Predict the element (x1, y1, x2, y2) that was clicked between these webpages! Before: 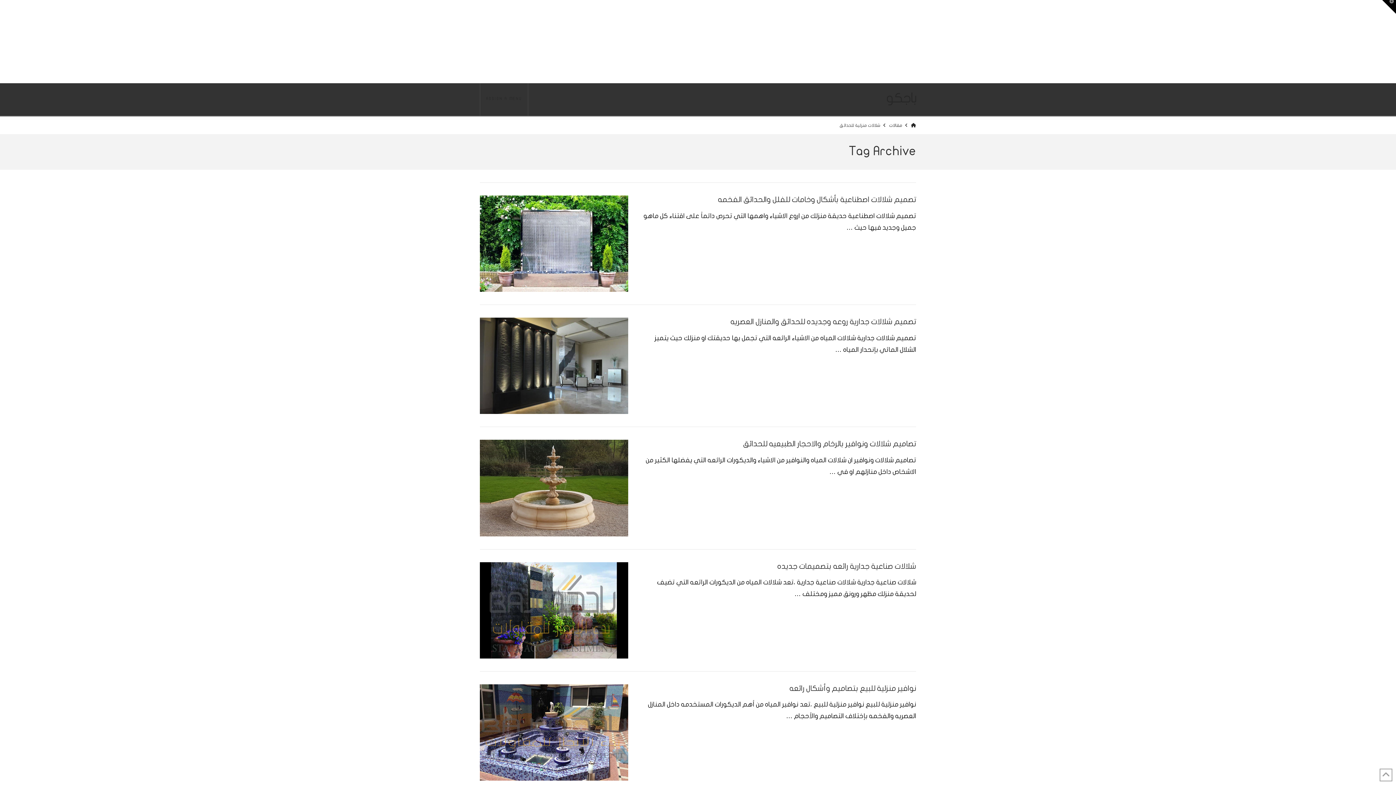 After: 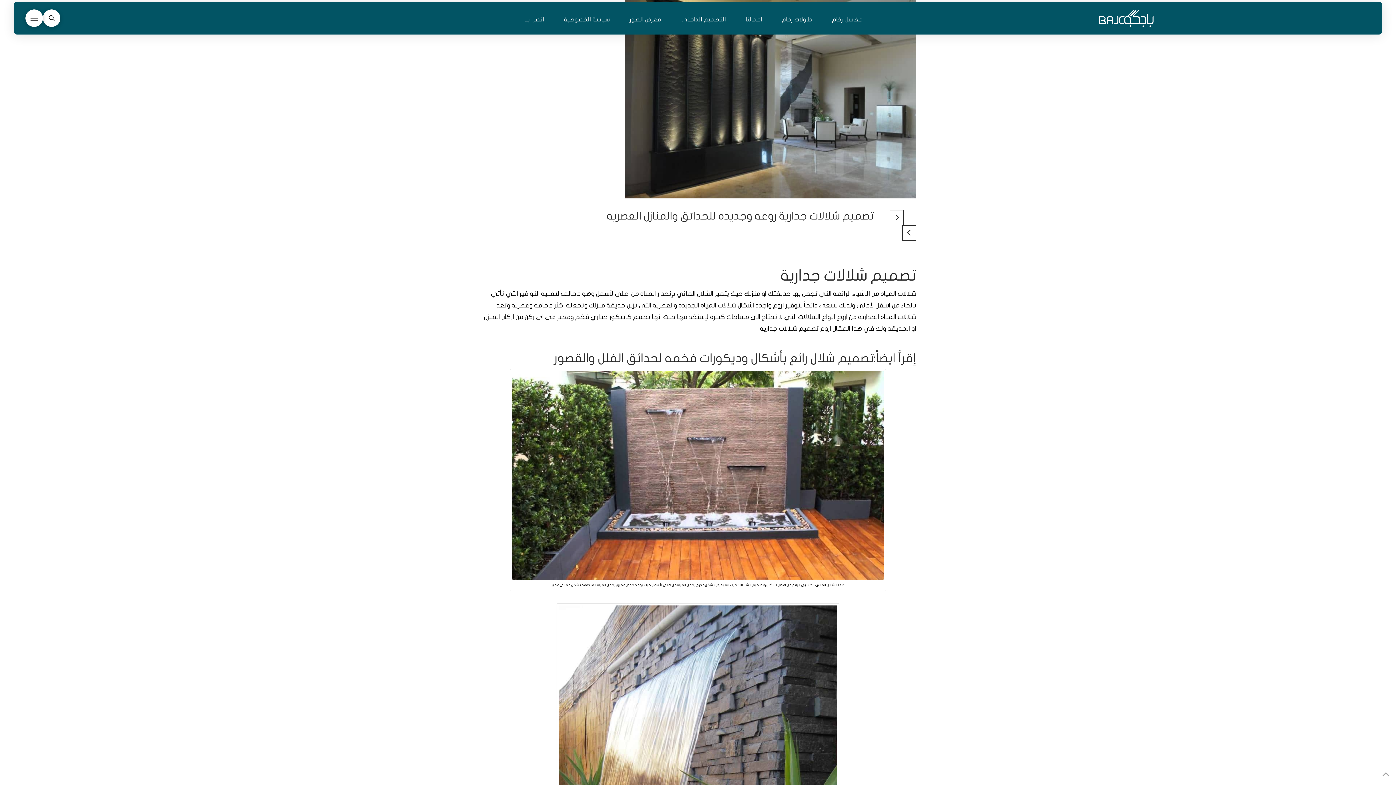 Action: bbox: (480, 317, 628, 414) label: VIEW POST